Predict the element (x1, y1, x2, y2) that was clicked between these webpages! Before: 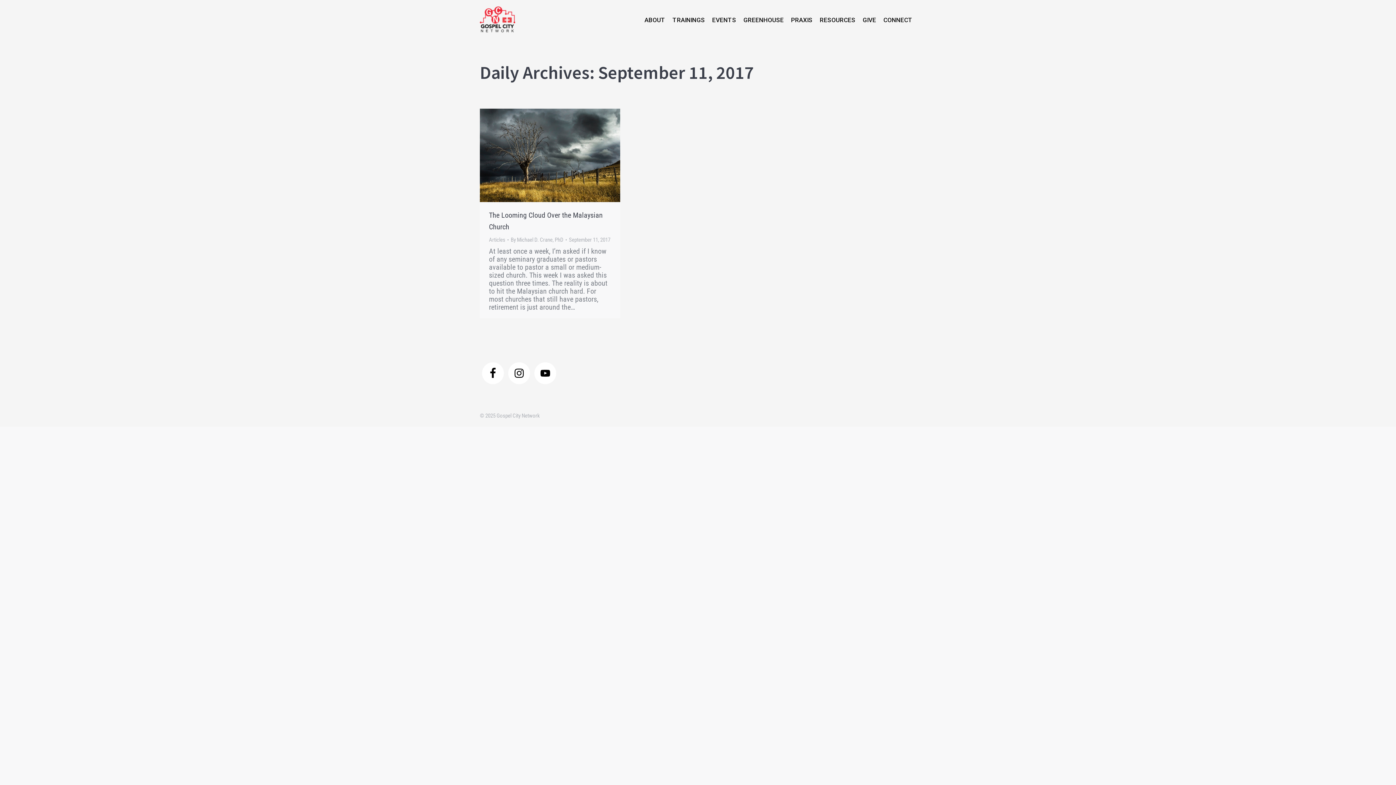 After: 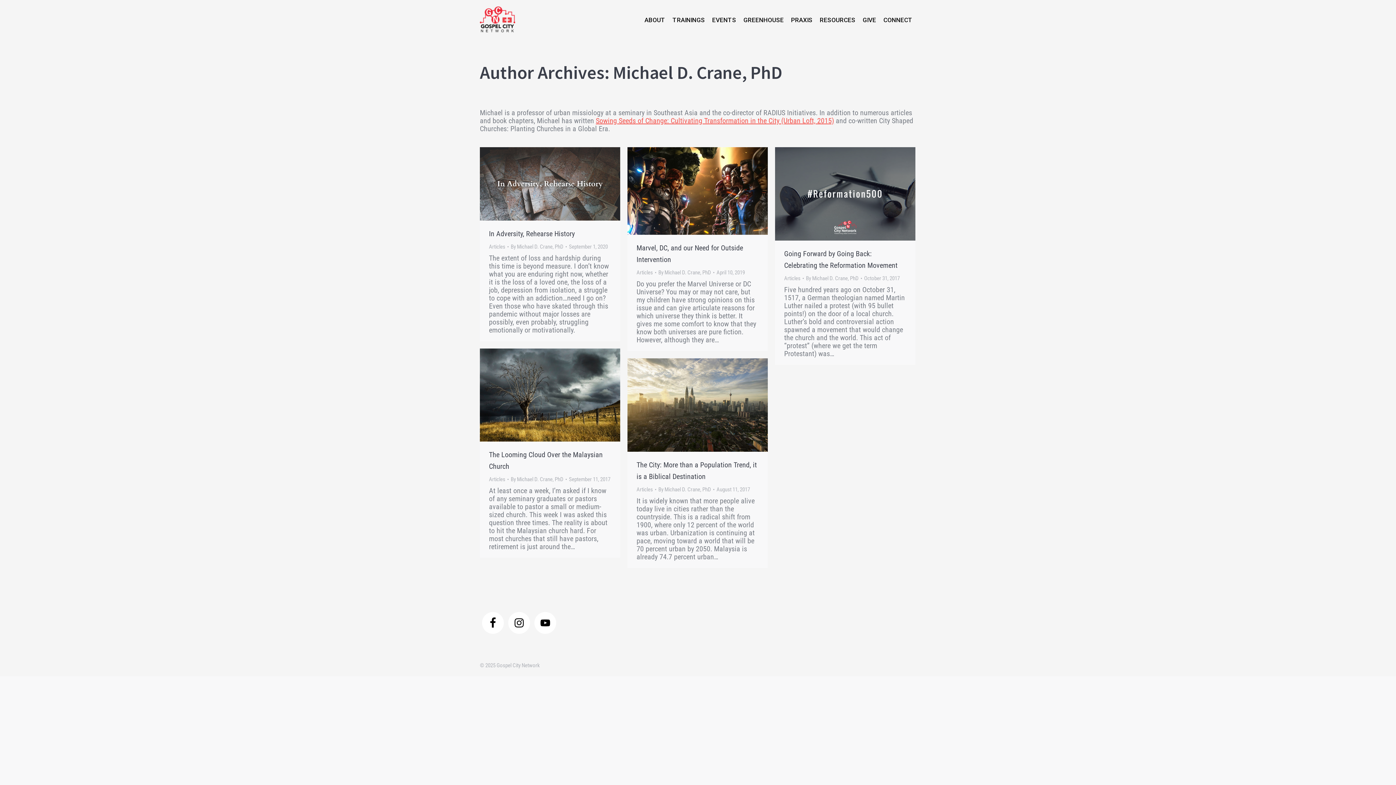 Action: bbox: (510, 236, 566, 243) label: By Michael D. Crane, PhD